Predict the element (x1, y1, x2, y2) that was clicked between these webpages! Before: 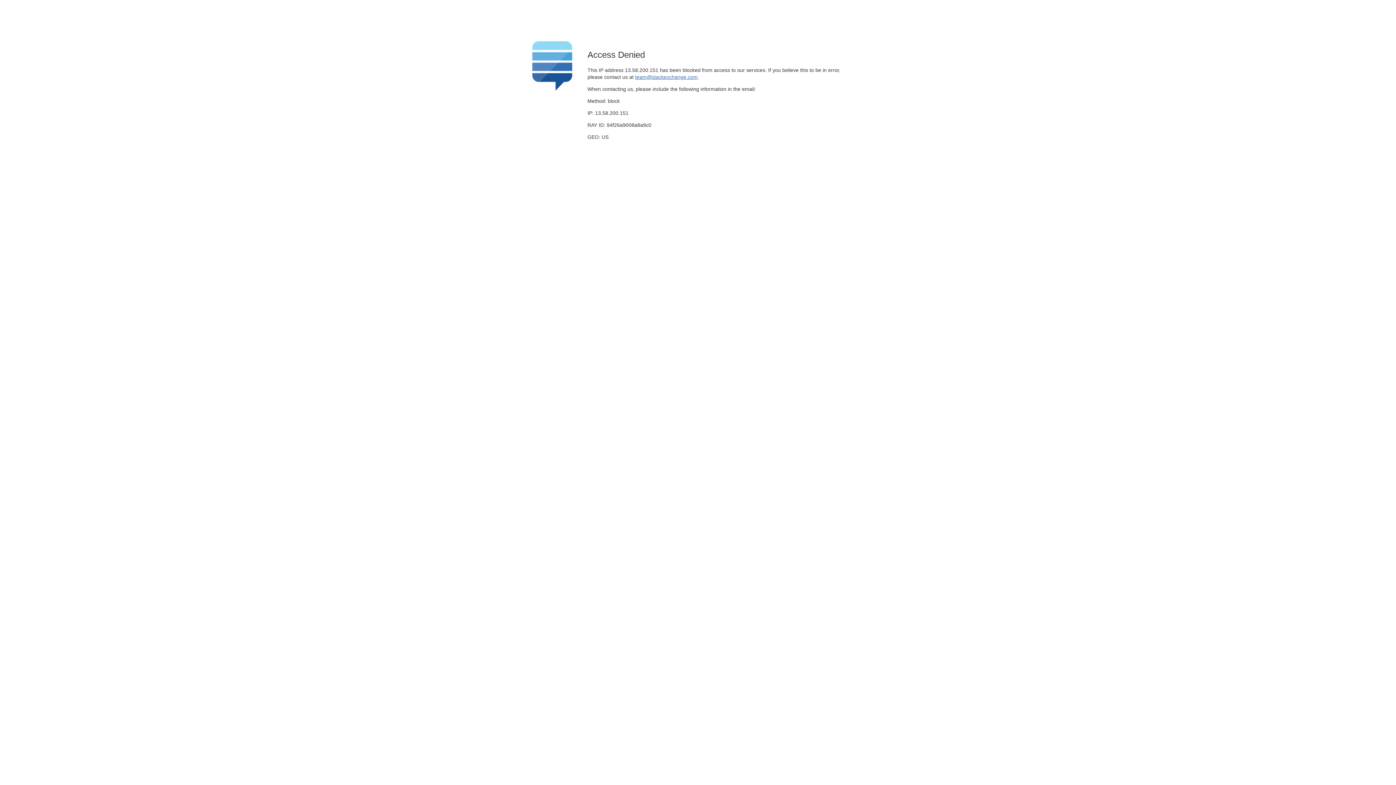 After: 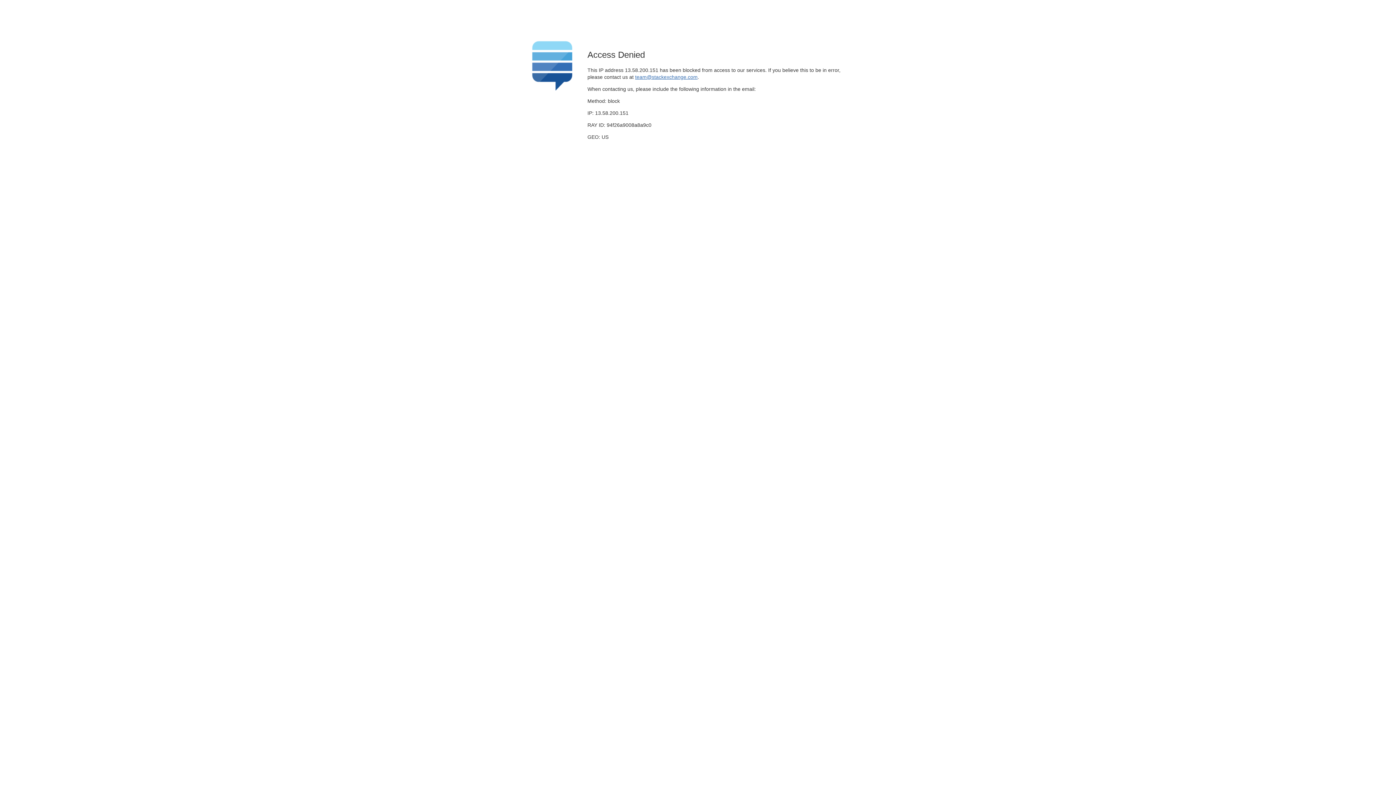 Action: bbox: (635, 74, 697, 79) label: team@stackexchange.com